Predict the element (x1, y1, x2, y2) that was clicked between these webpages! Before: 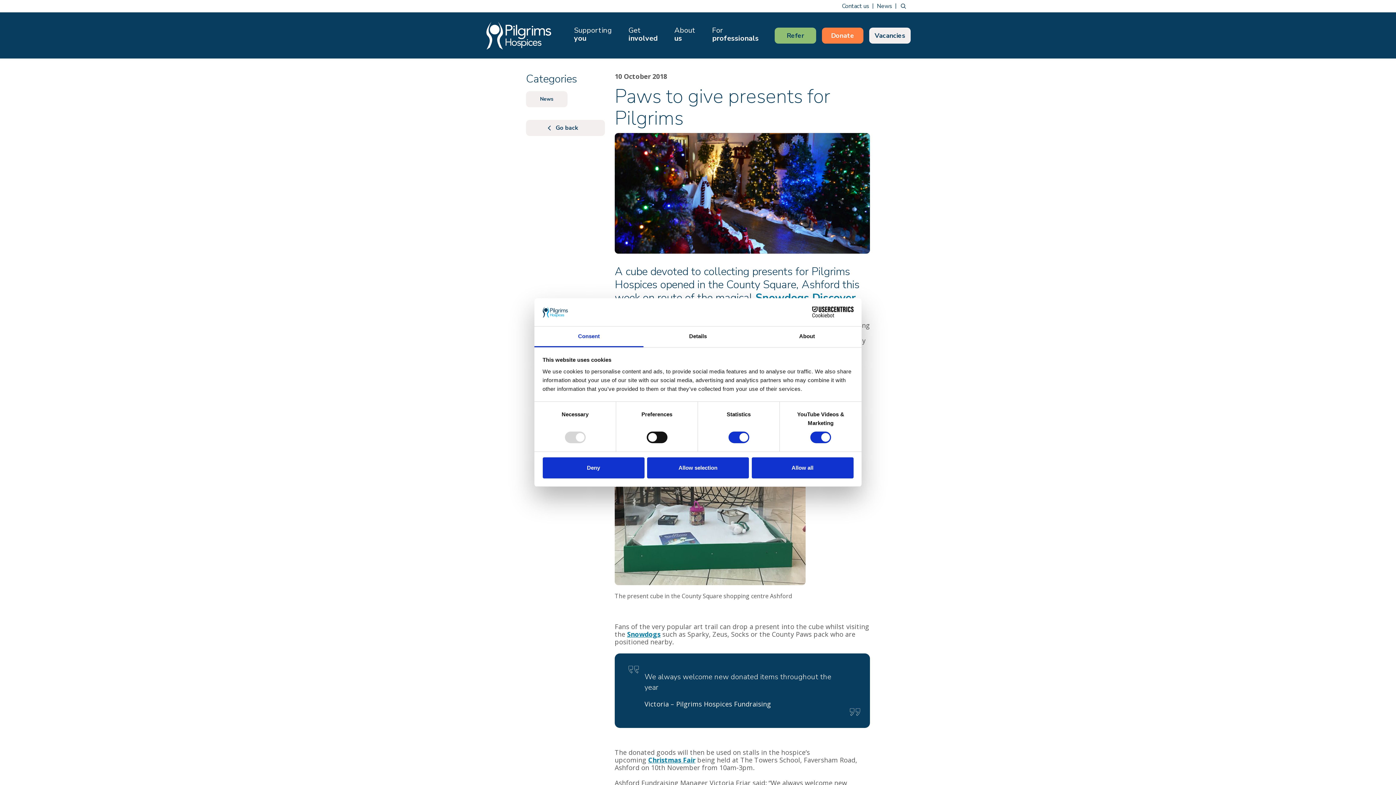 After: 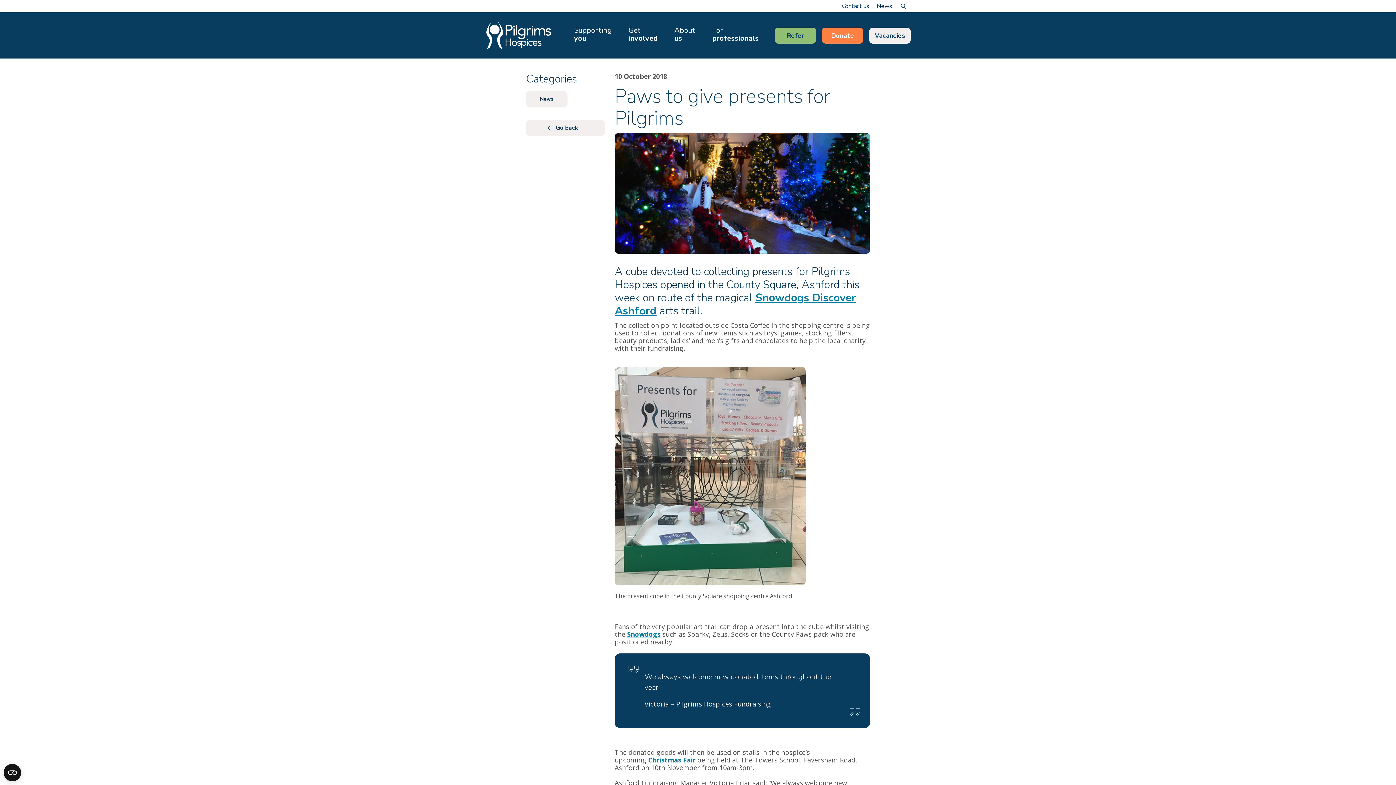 Action: label: Allow all bbox: (751, 457, 853, 478)